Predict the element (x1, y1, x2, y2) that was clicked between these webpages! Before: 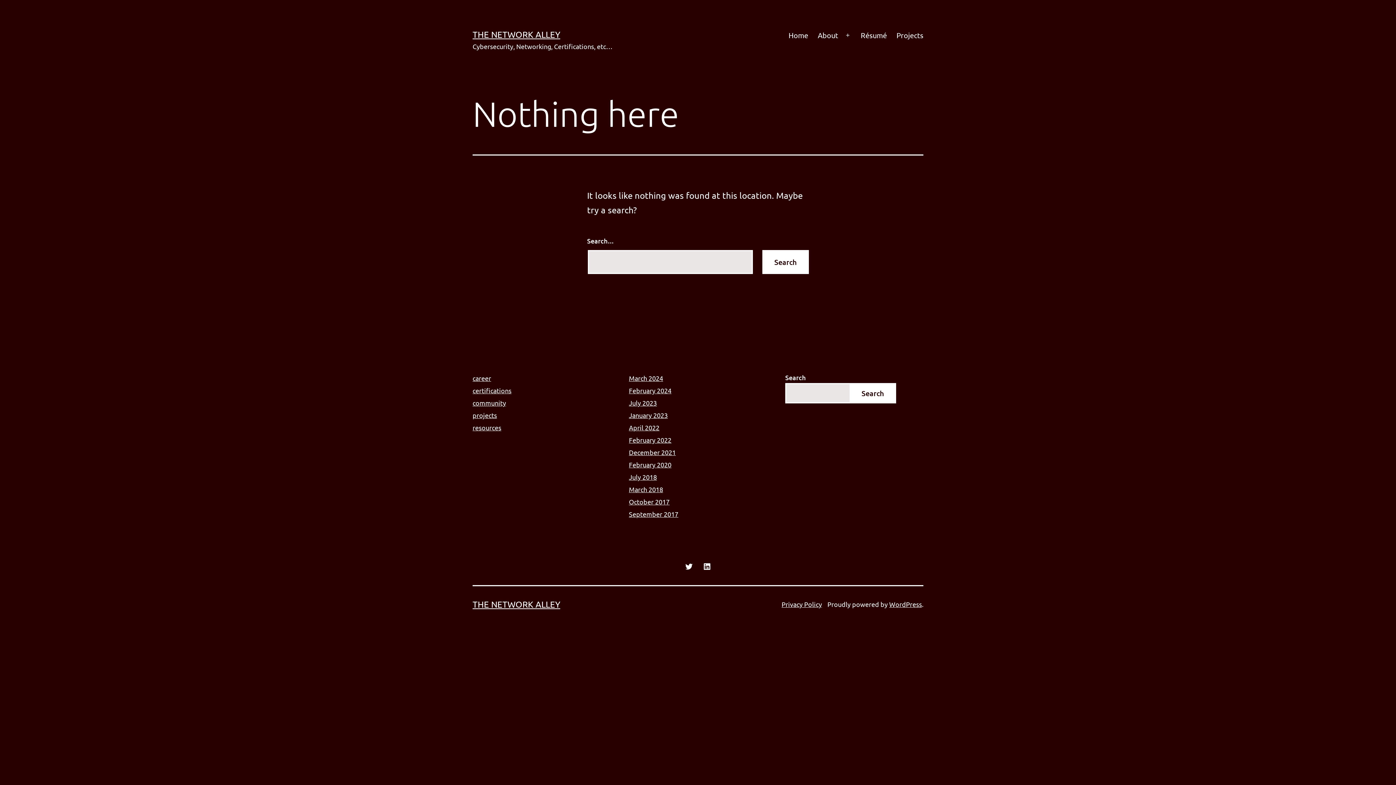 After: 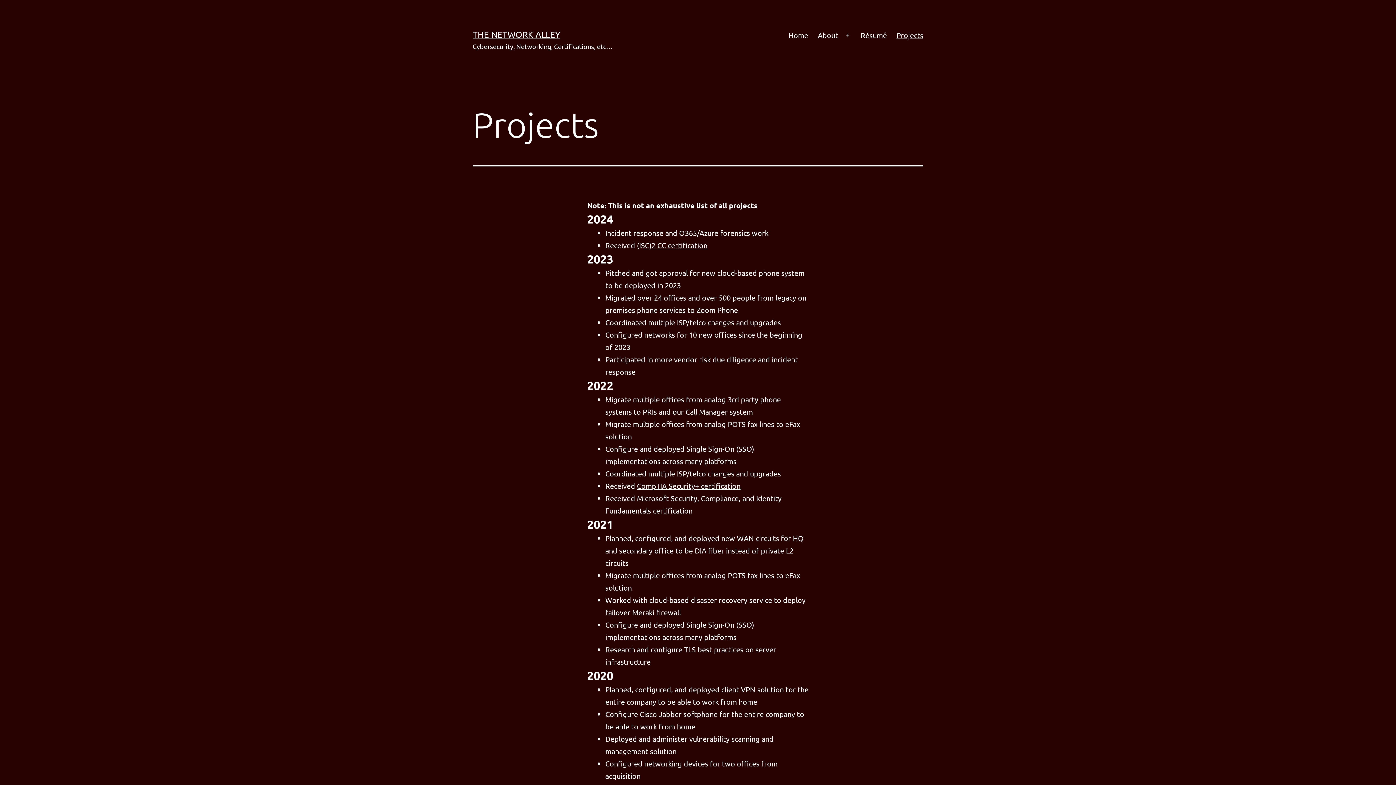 Action: bbox: (891, 26, 928, 44) label: Projects